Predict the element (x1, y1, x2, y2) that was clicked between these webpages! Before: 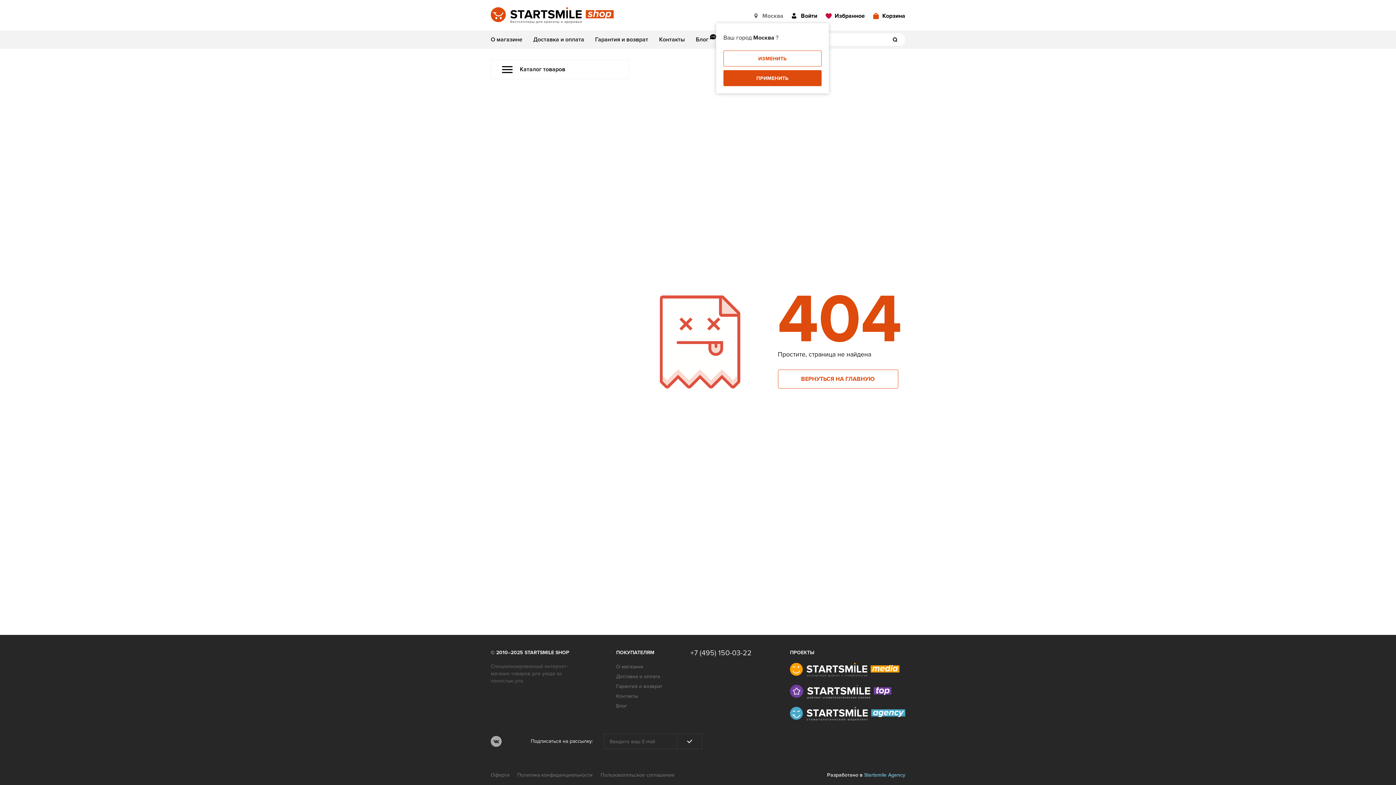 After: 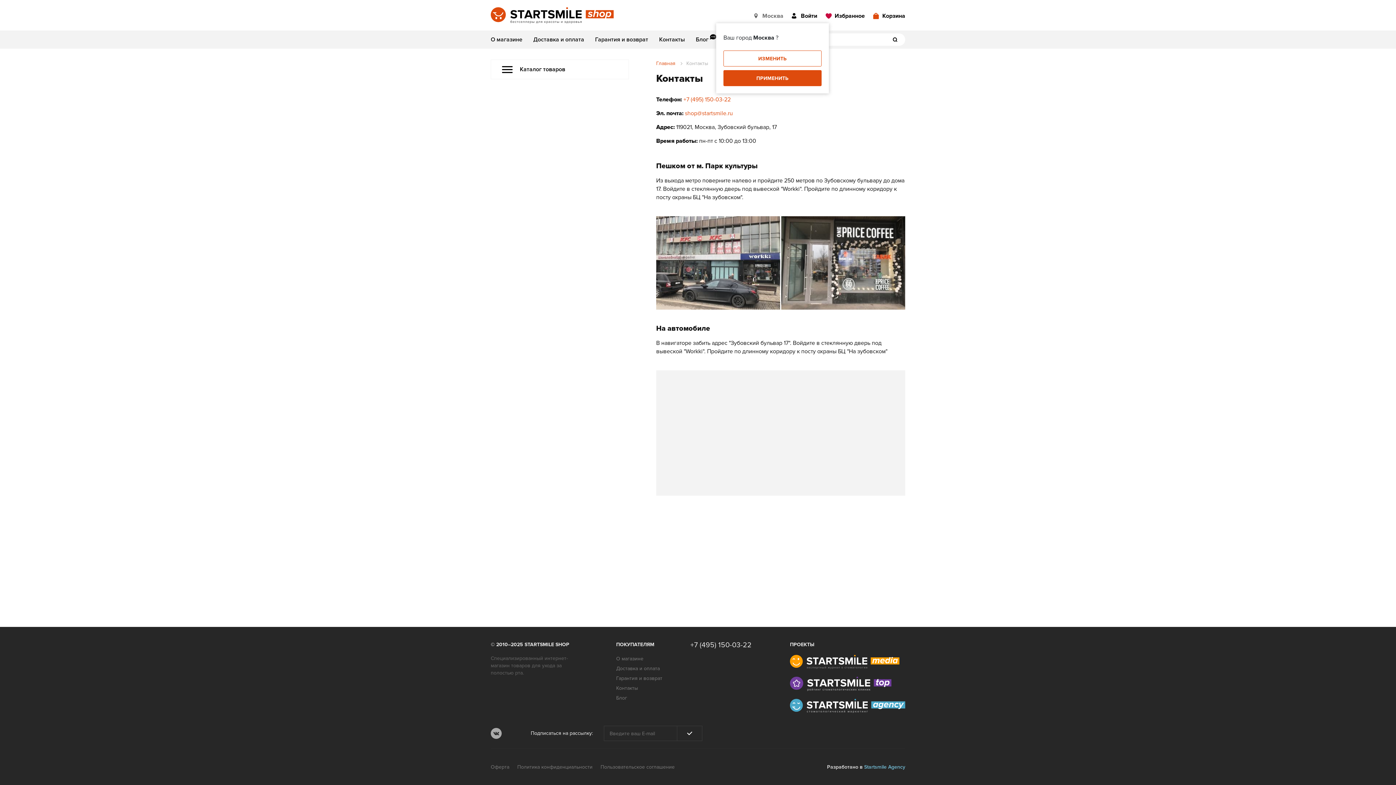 Action: bbox: (659, 36, 685, 43) label: Контакты